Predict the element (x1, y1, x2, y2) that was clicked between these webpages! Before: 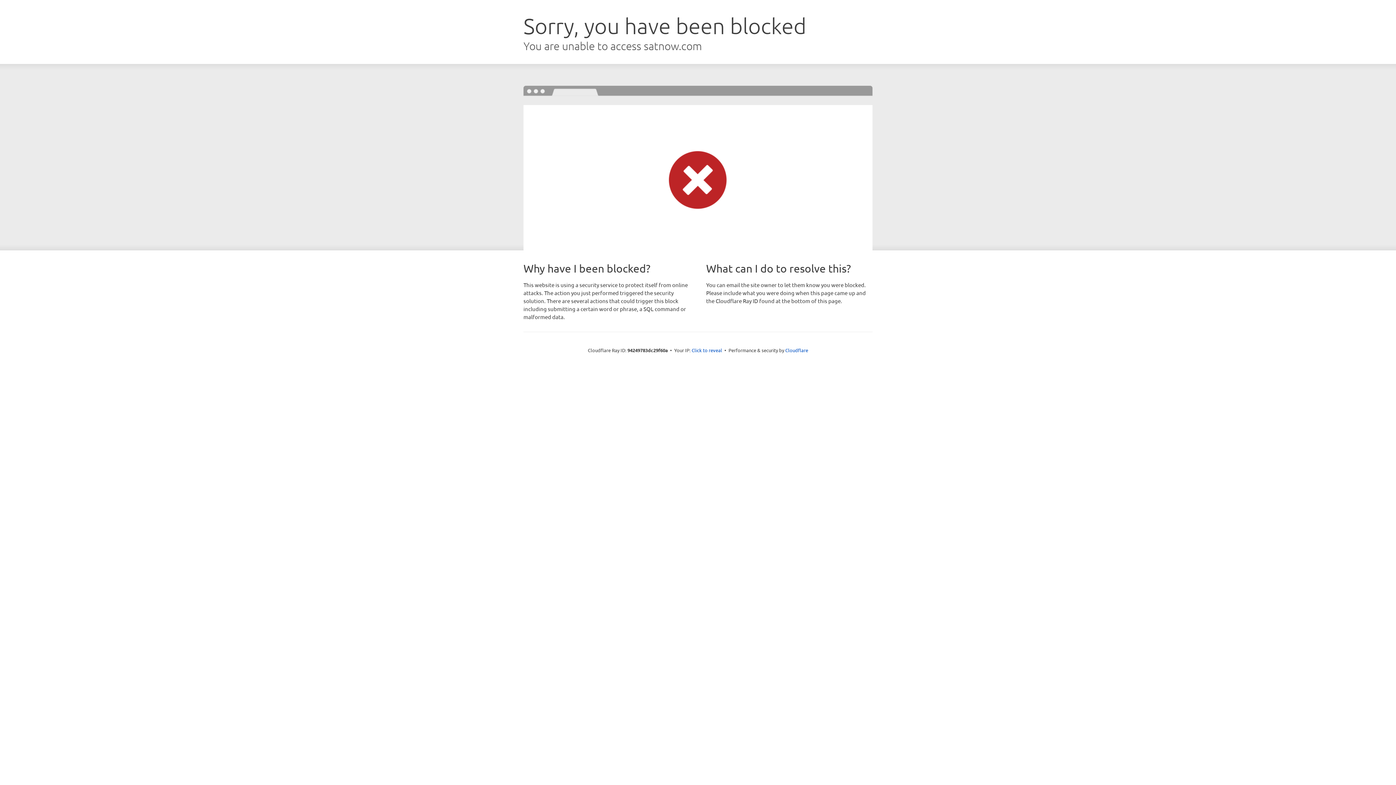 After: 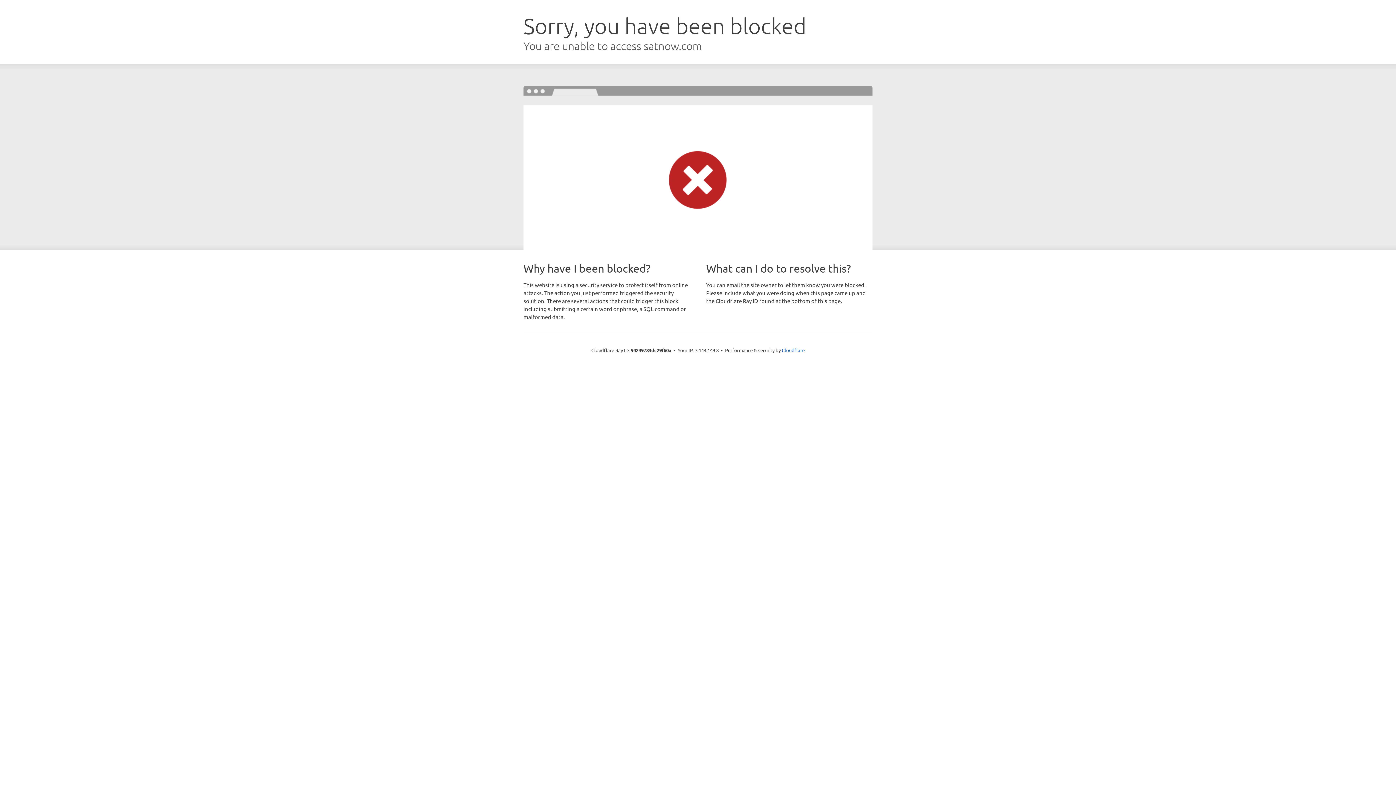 Action: bbox: (691, 346, 722, 353) label: Click to reveal